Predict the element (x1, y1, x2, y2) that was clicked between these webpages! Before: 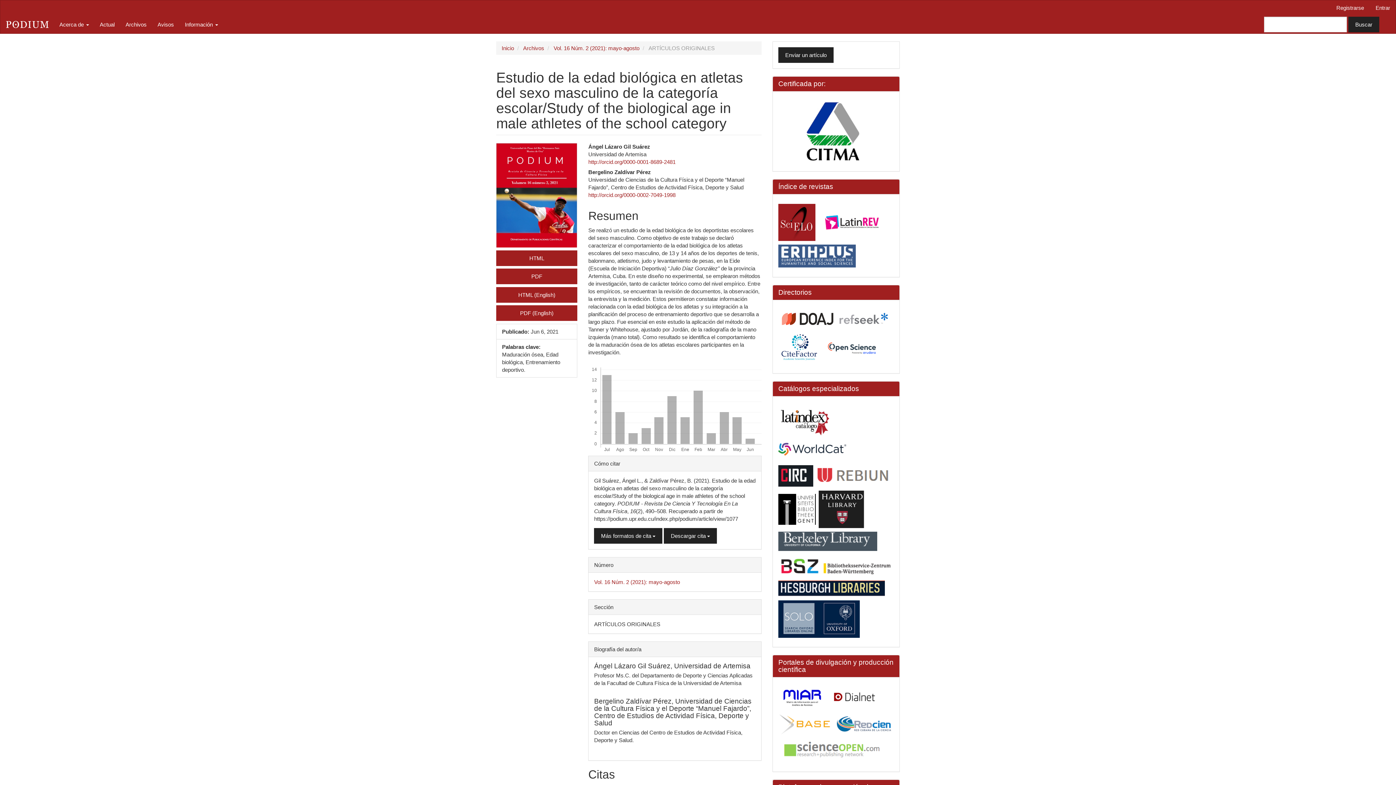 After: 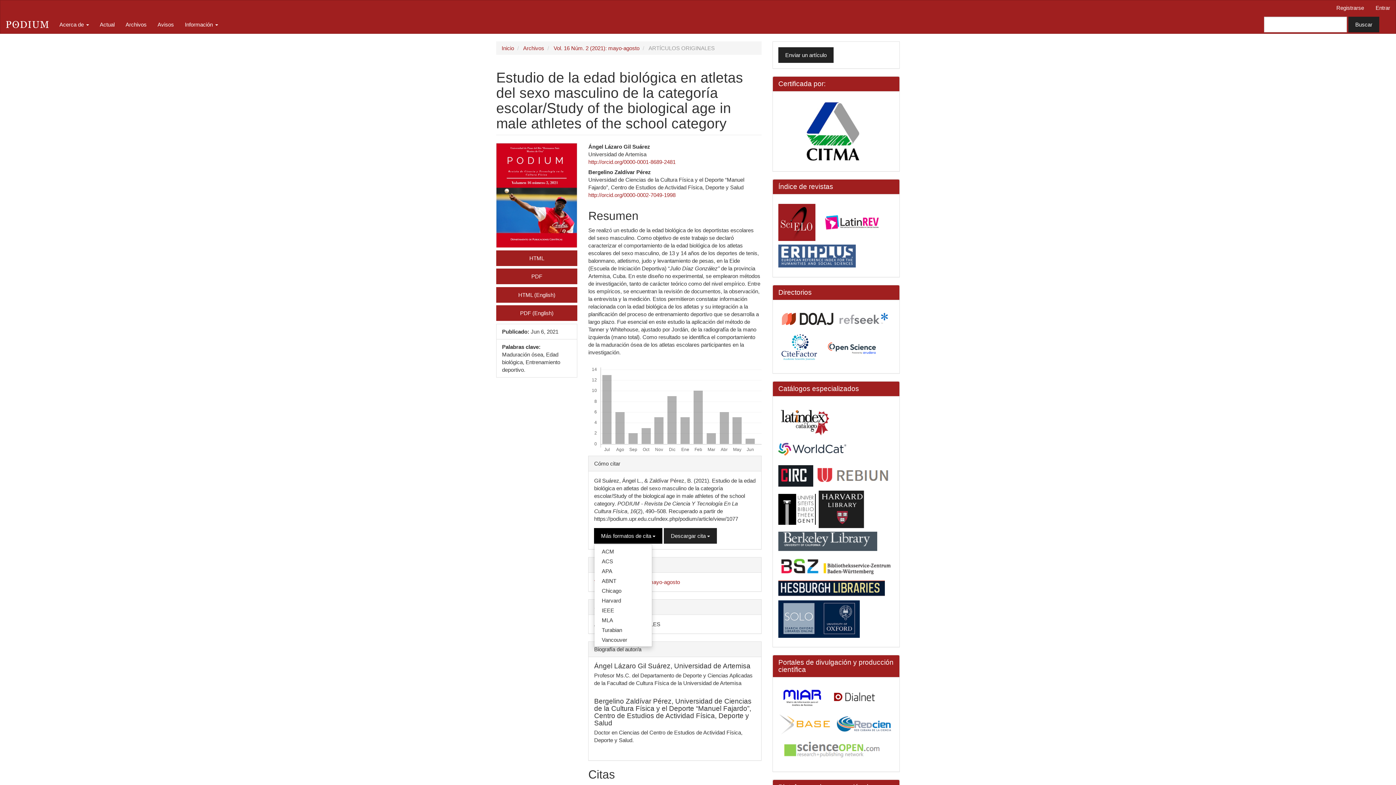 Action: bbox: (594, 528, 662, 544) label: Más formatos de cita 